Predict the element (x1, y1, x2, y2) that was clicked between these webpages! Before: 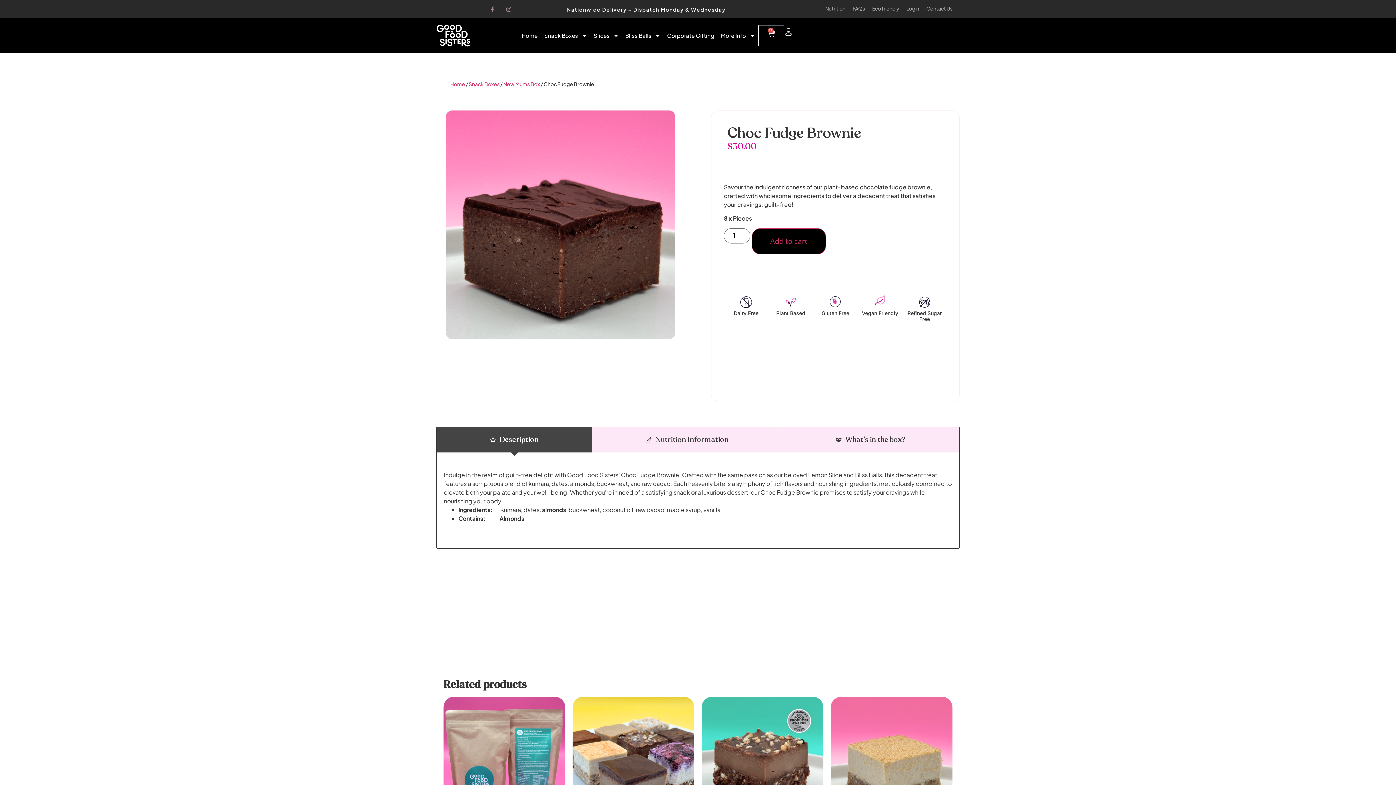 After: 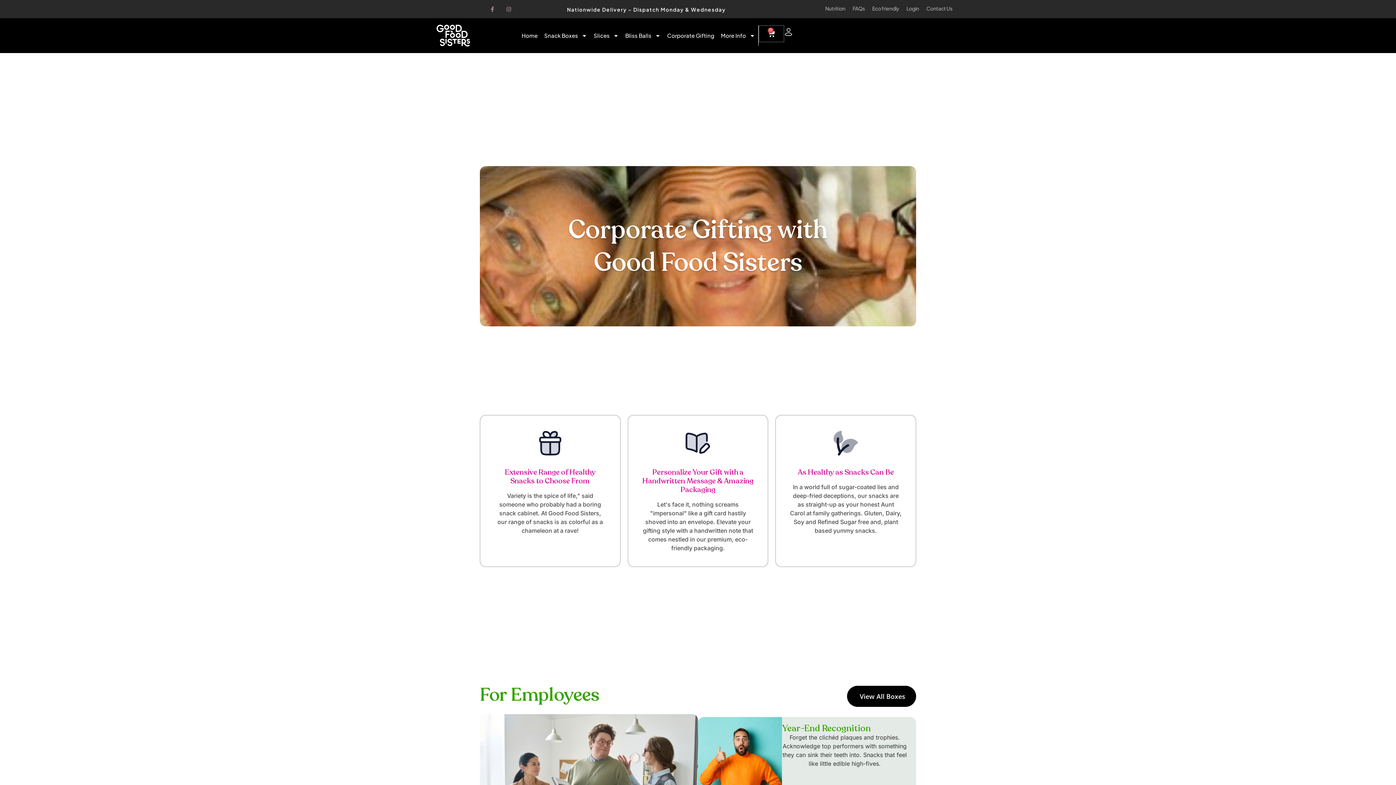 Action: label: Corporate Gifting bbox: (664, 25, 717, 45)